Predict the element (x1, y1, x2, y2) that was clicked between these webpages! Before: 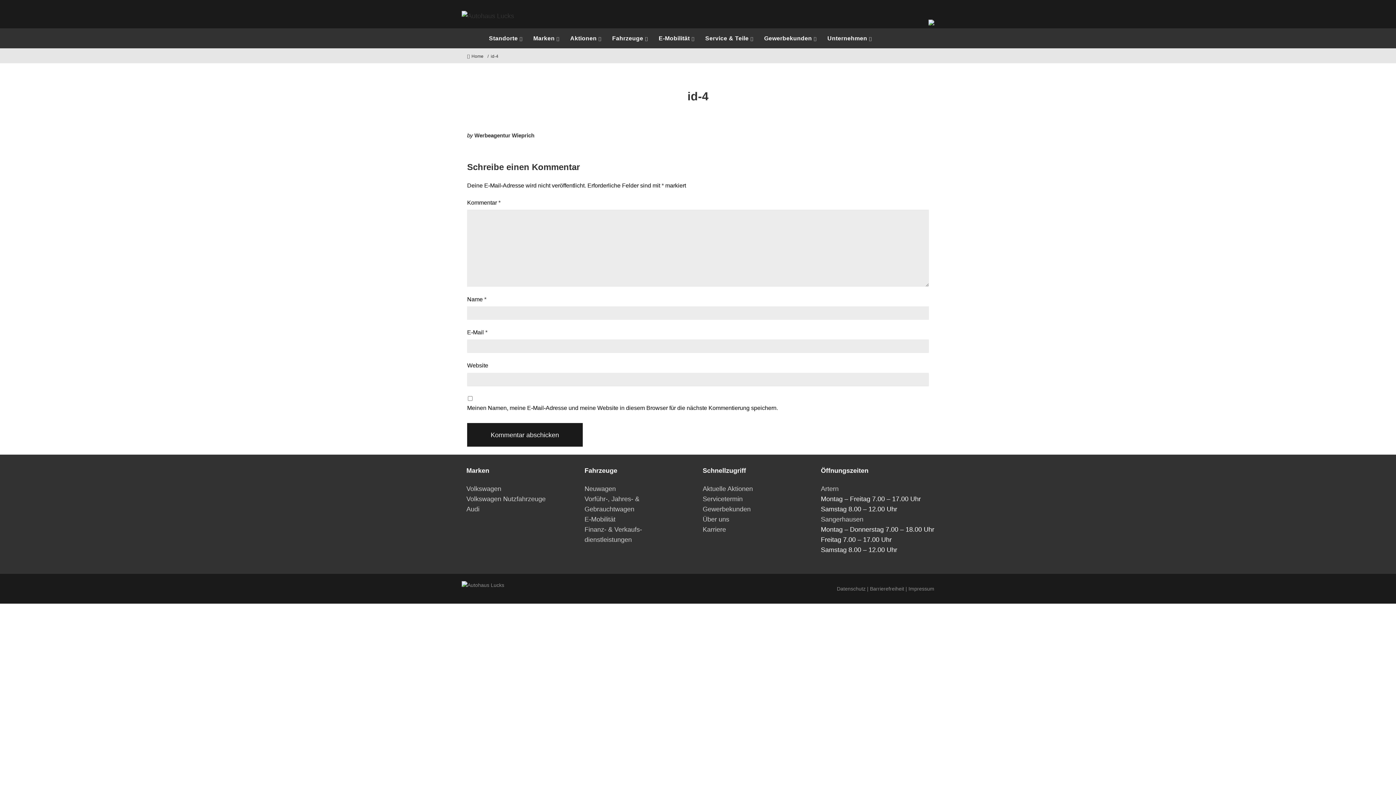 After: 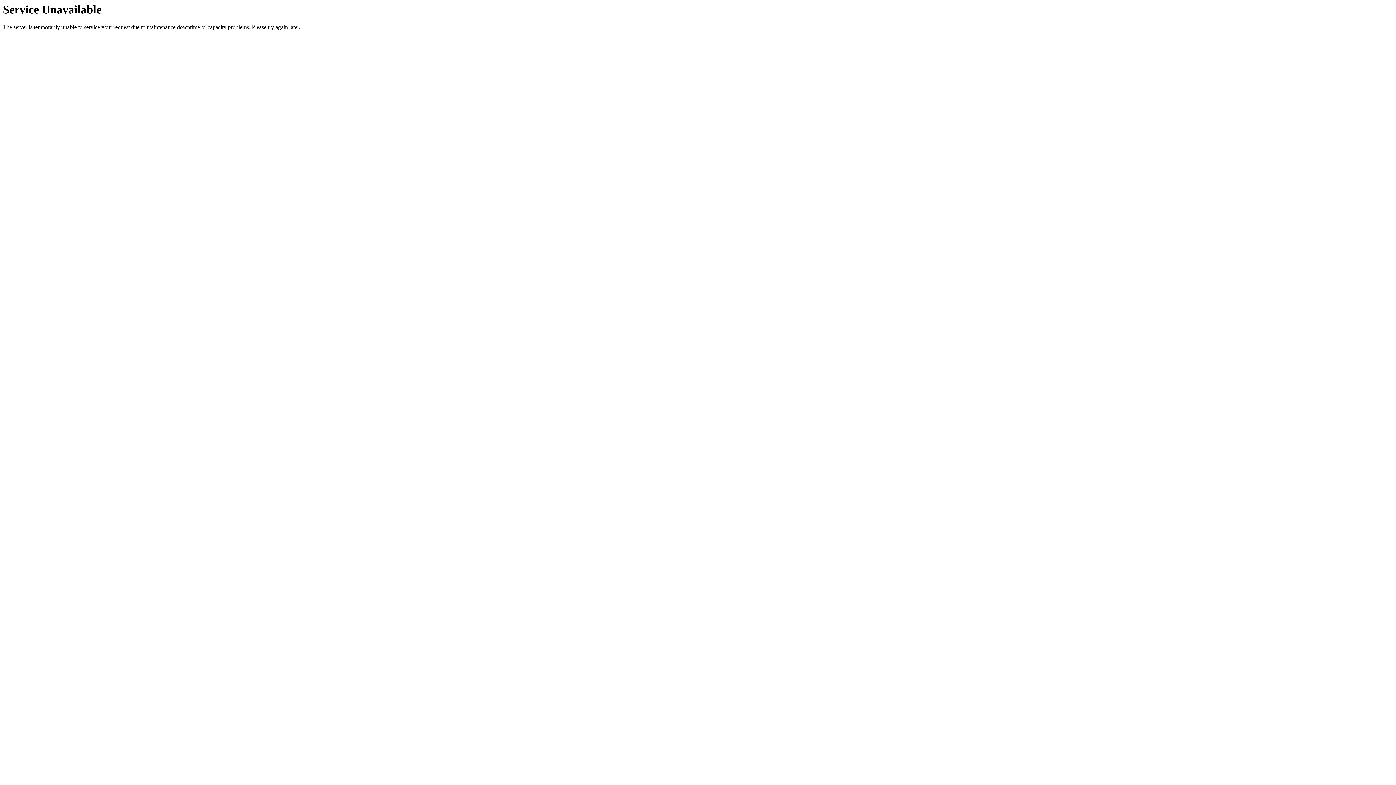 Action: label: Gewerbekunden bbox: (702, 505, 750, 513)